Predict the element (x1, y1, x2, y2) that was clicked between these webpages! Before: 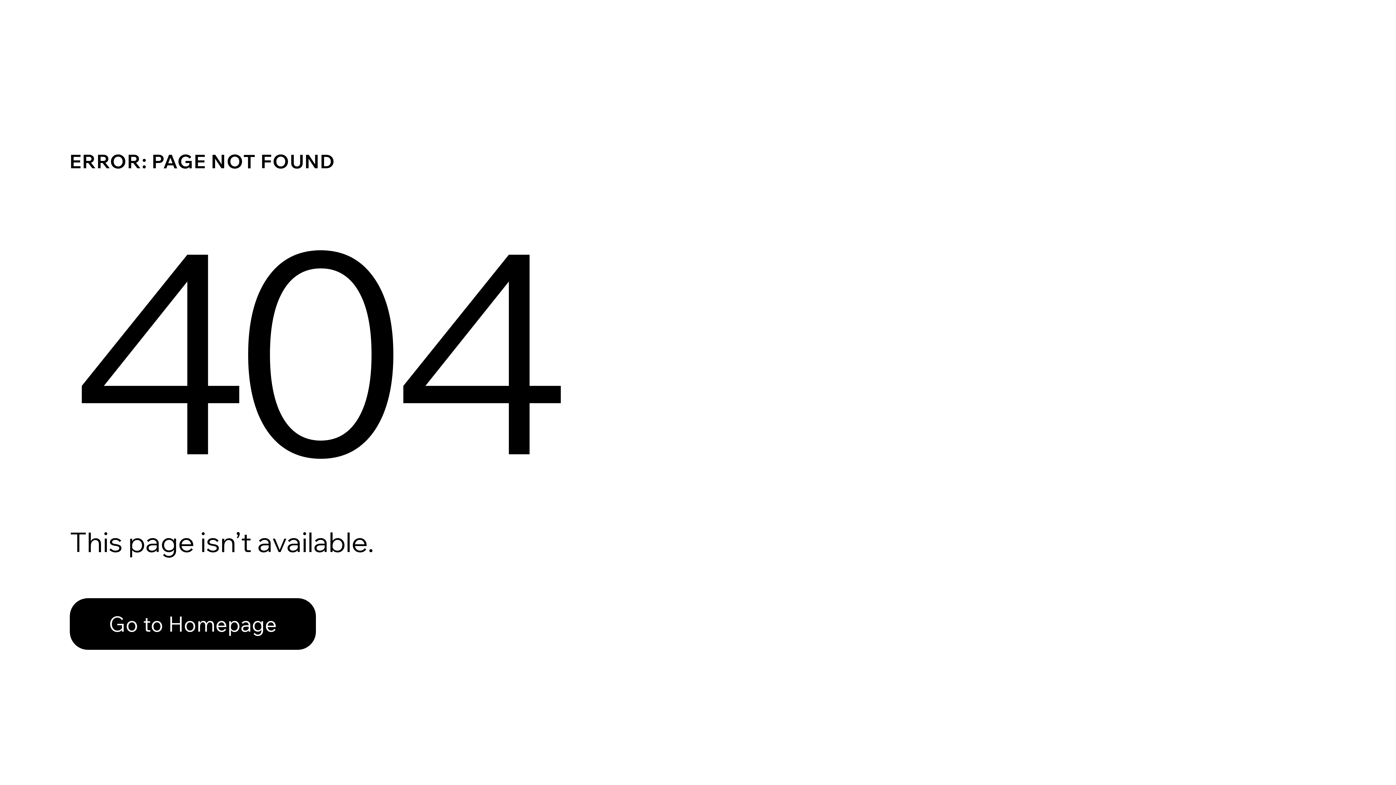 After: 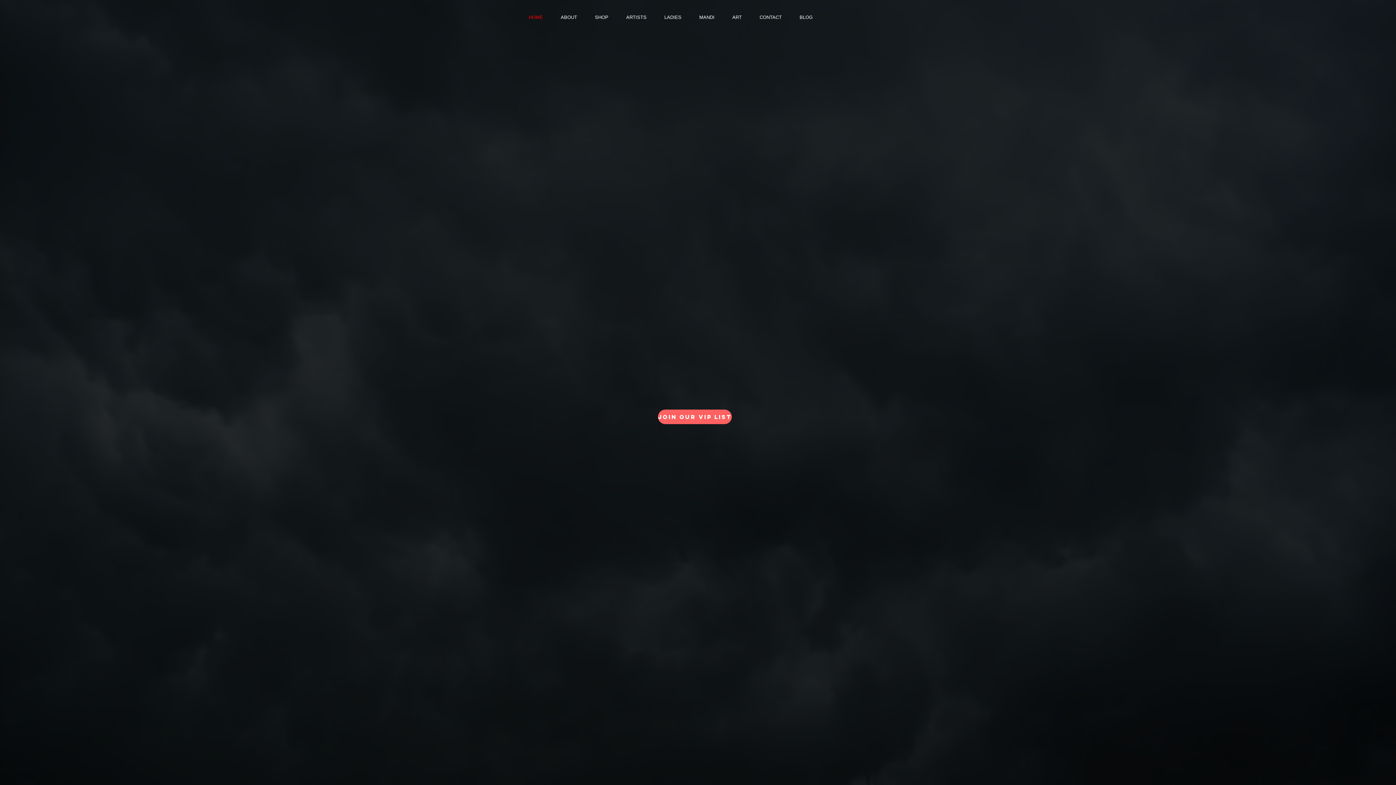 Action: label: Go to Homepage bbox: (69, 598, 316, 650)